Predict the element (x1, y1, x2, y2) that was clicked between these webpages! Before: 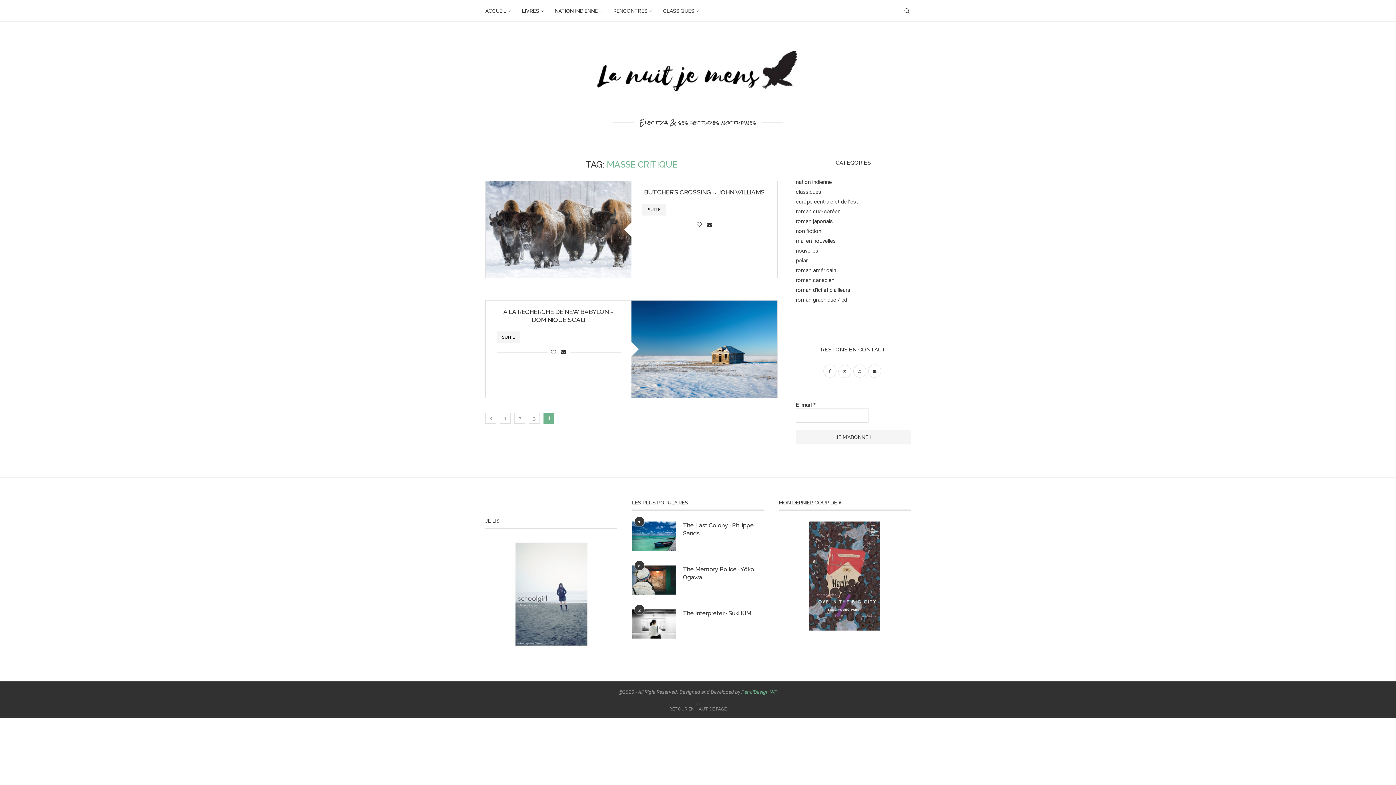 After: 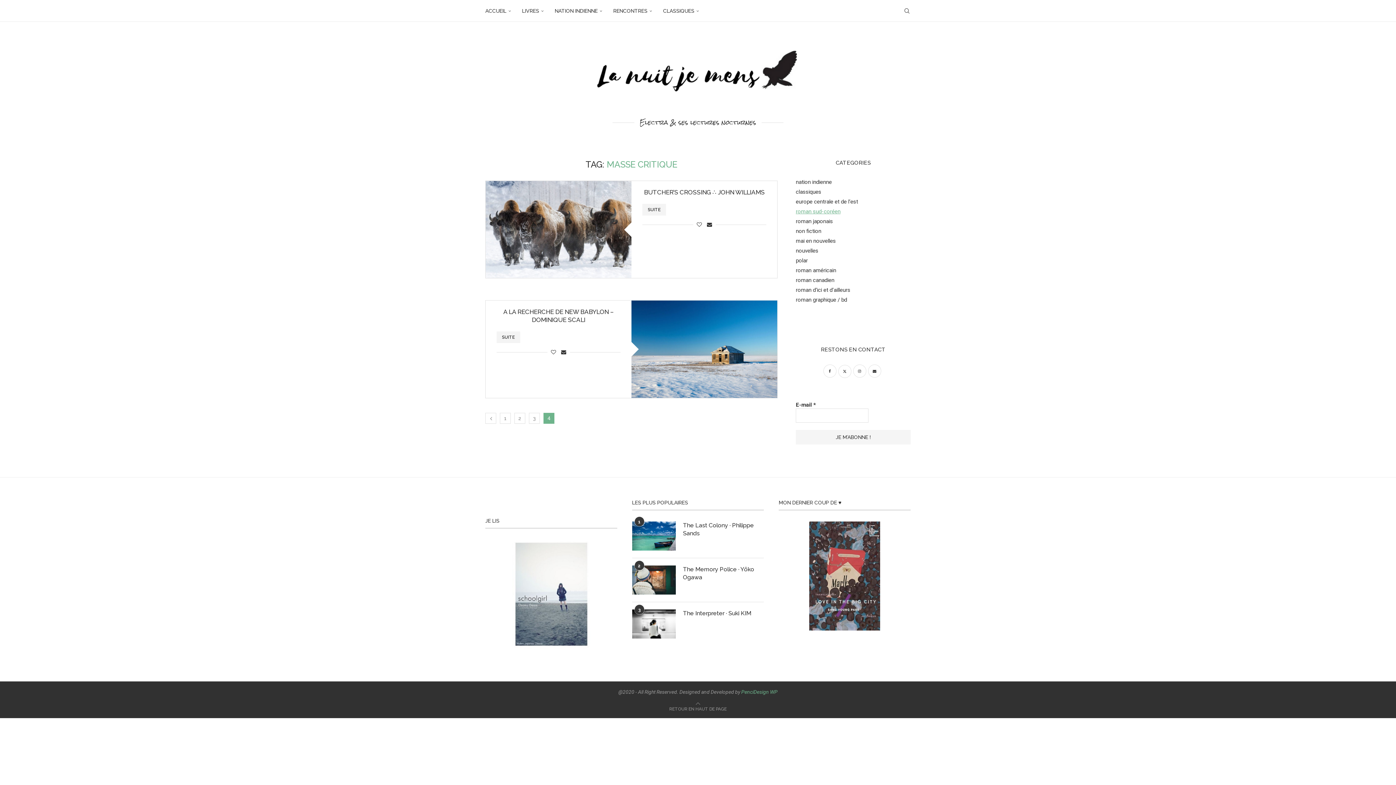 Action: bbox: (796, 208, 840, 214) label: roman sud-coréen